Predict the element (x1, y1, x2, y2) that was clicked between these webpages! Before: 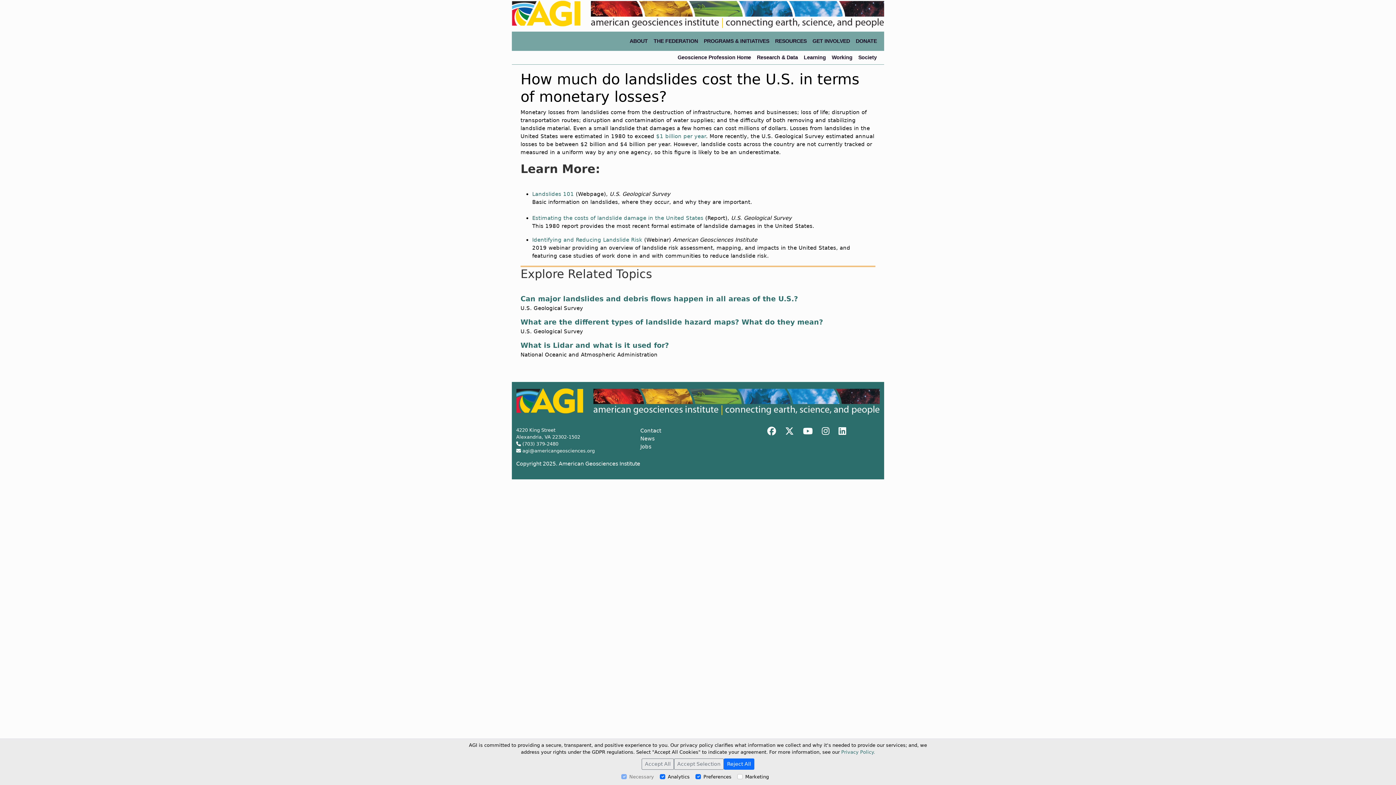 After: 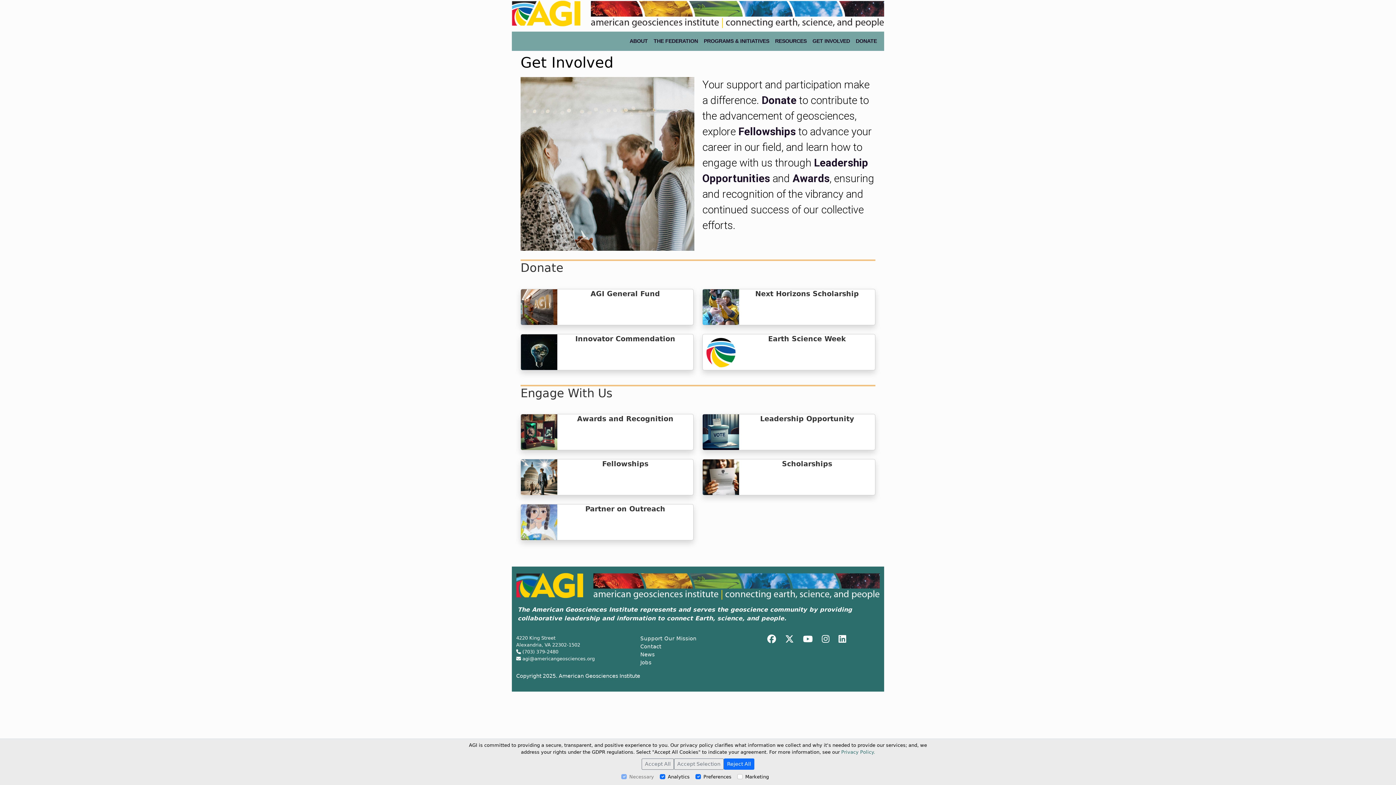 Action: label: GET INVOLVED bbox: (809, 34, 853, 48)